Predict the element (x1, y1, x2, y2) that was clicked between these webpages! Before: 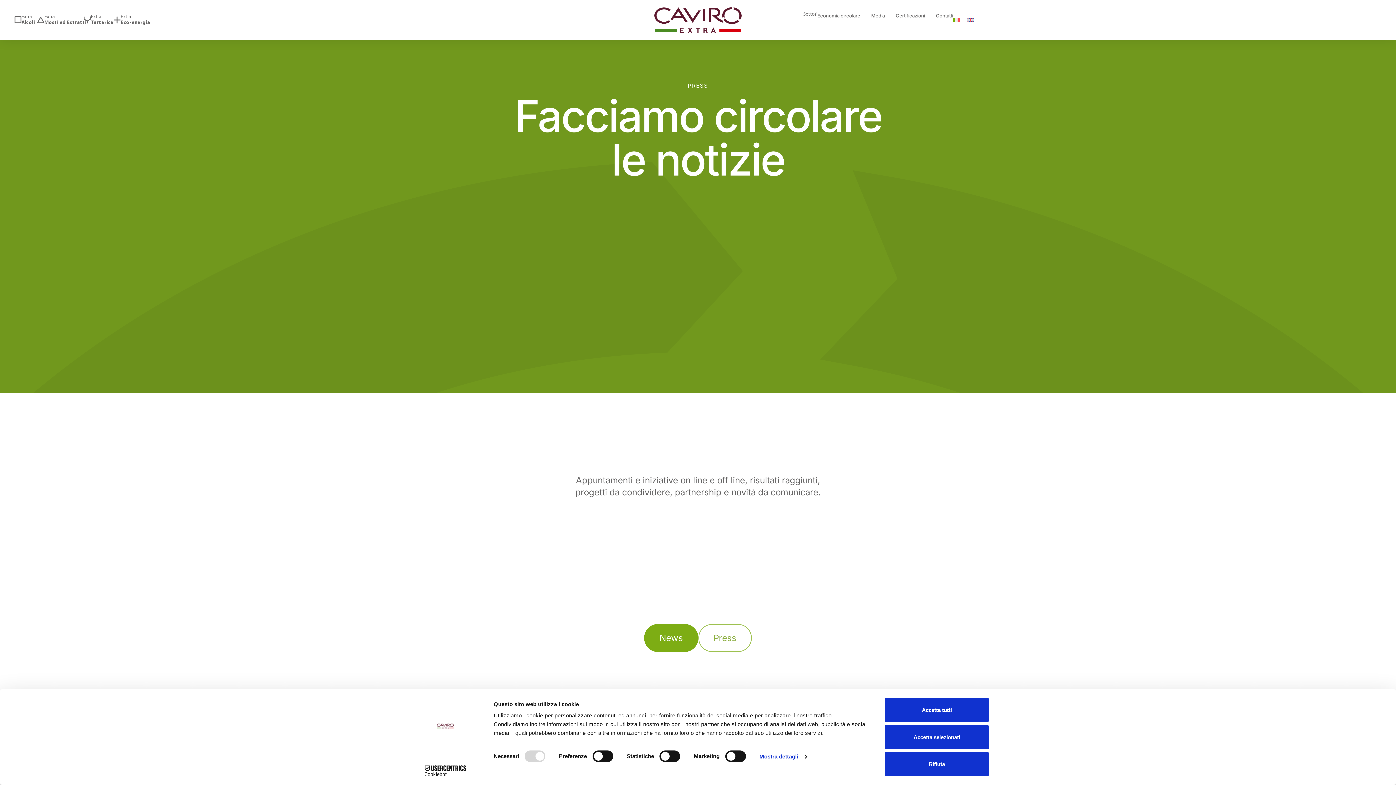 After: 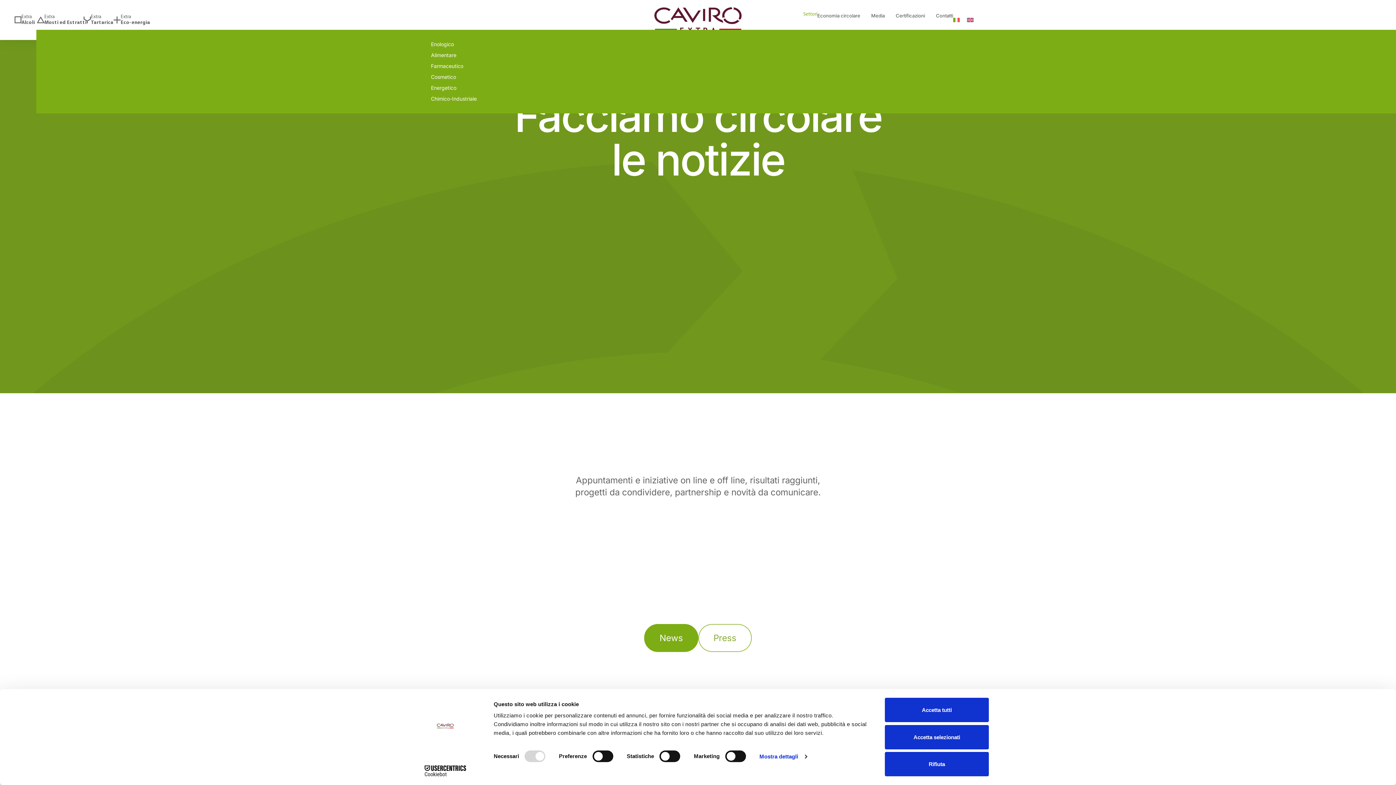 Action: bbox: (803, 12, 817, 17) label: Settori